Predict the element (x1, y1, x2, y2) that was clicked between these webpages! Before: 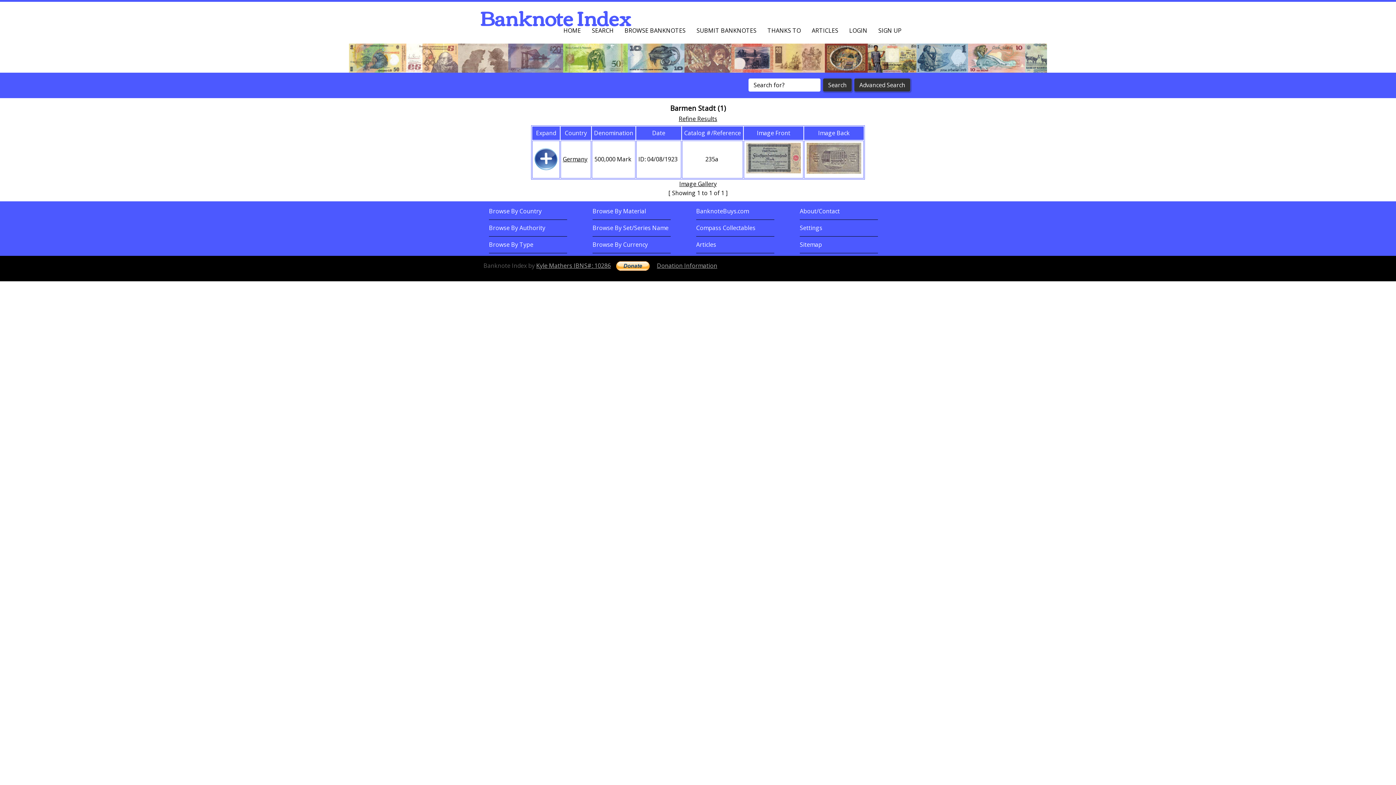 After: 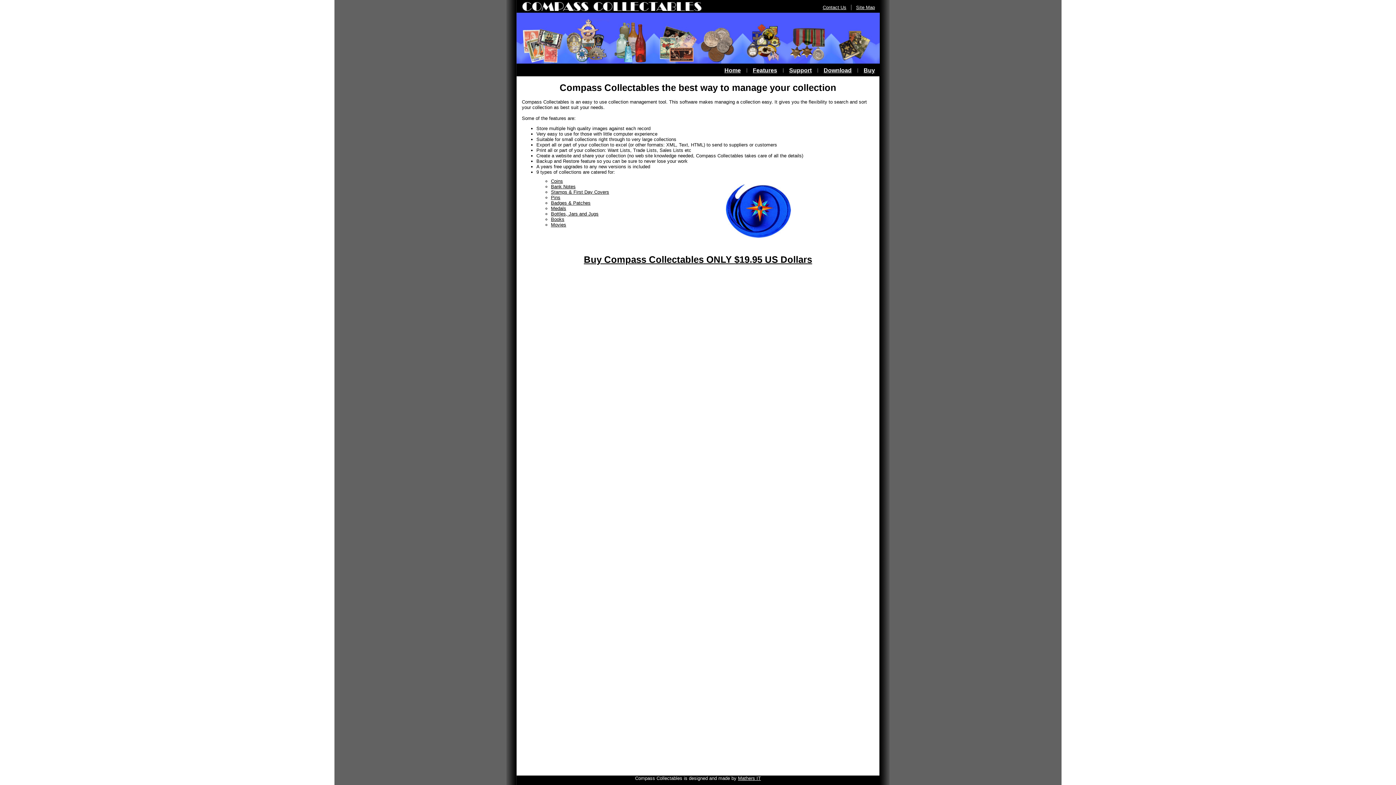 Action: label: Compass Collectables bbox: (696, 224, 755, 232)